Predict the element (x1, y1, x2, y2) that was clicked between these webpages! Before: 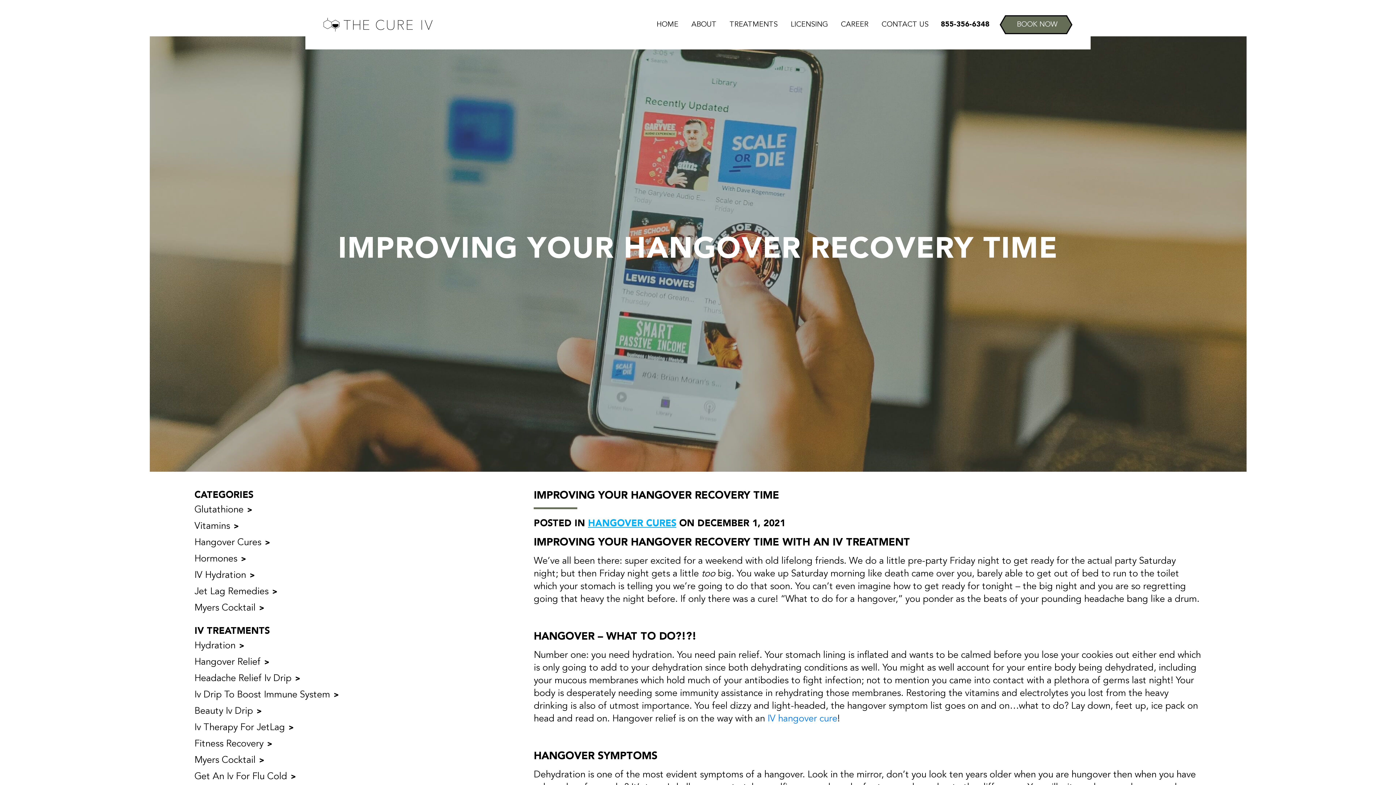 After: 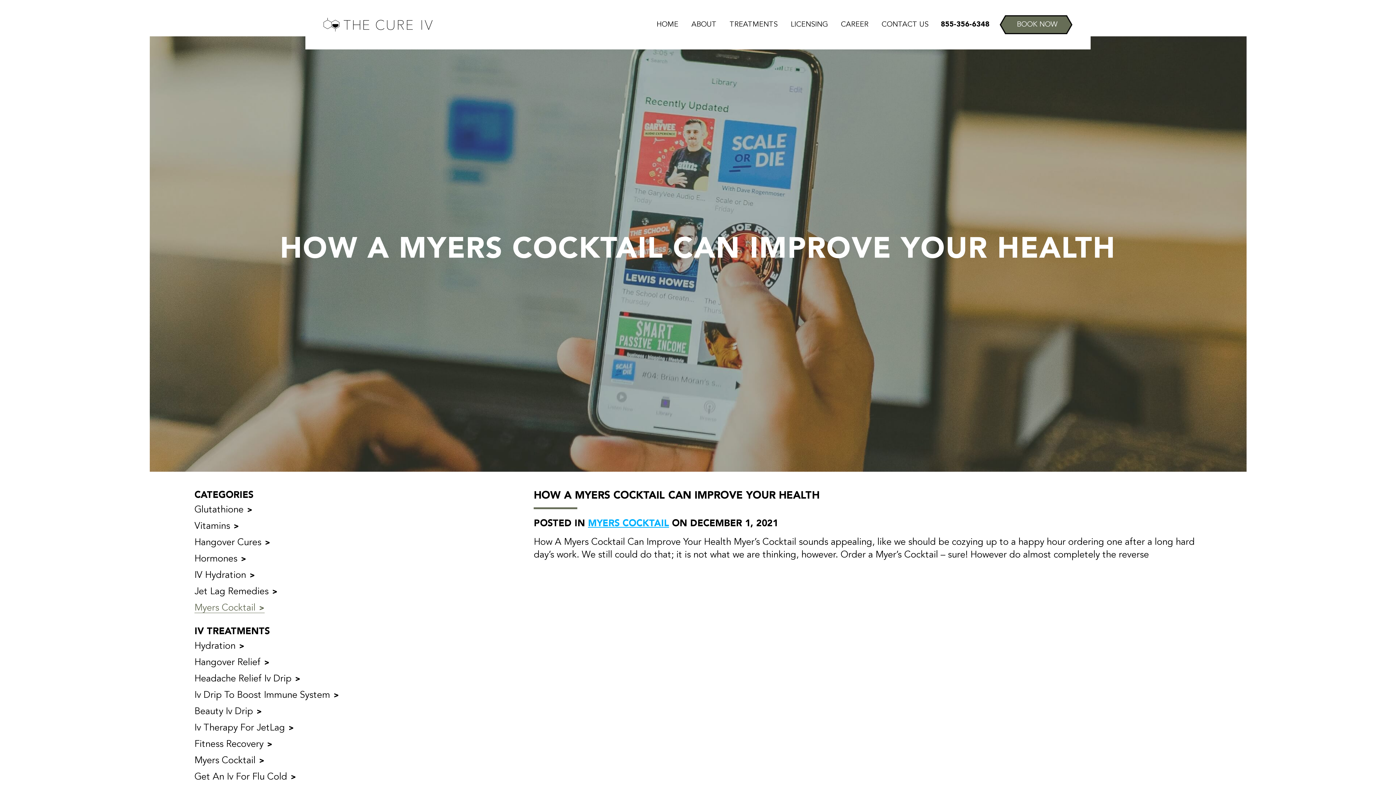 Action: bbox: (194, 604, 264, 613) label: Myers Cocktail